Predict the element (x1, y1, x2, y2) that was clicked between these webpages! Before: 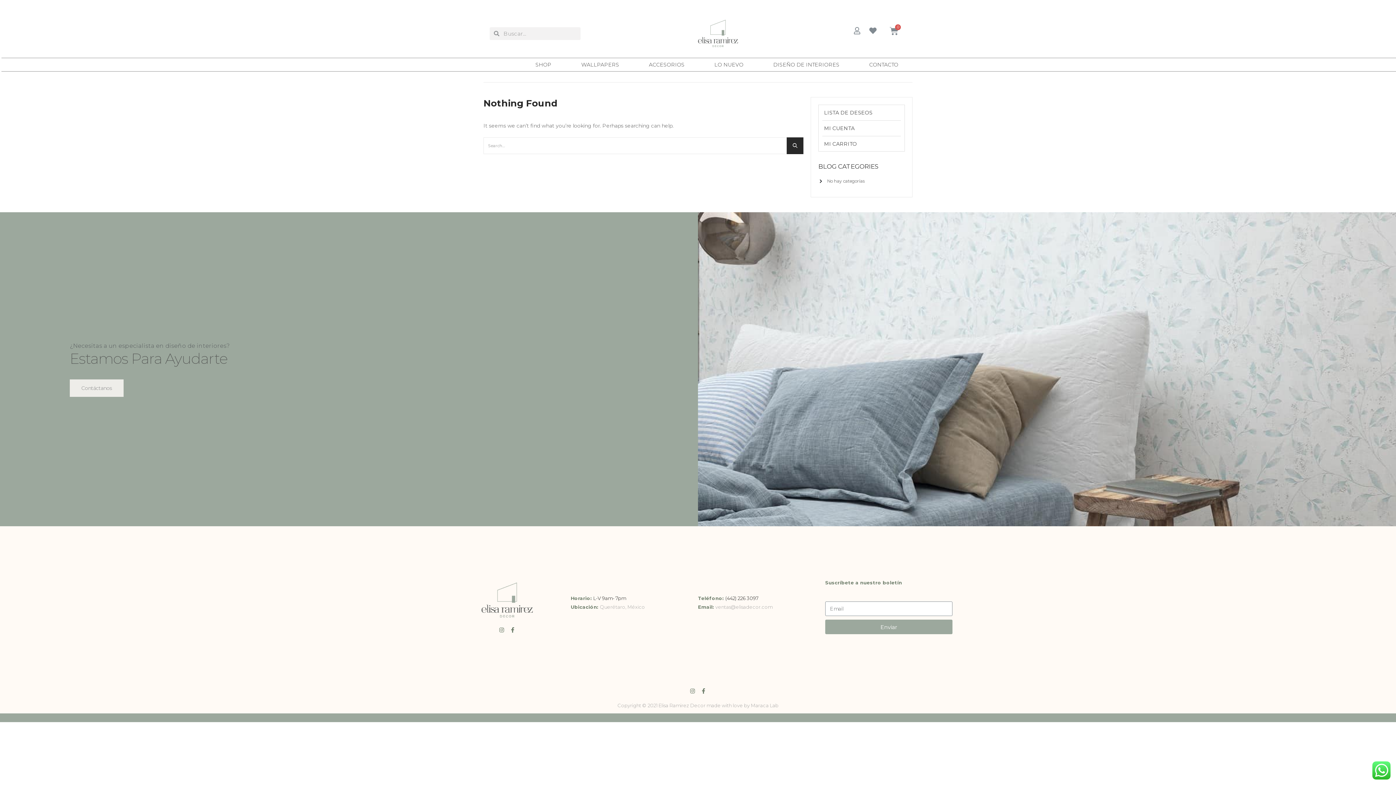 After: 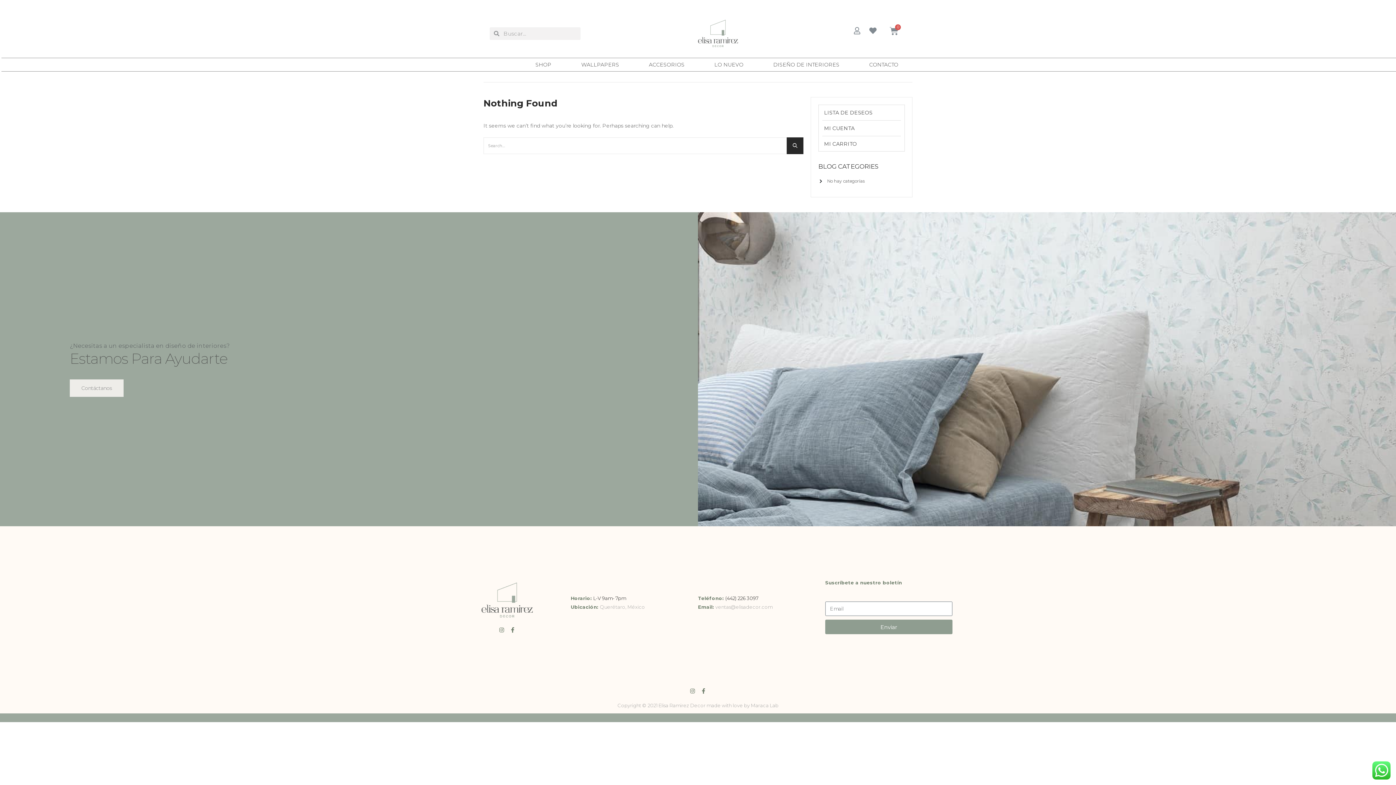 Action: bbox: (825, 620, 952, 634) label: Enviar